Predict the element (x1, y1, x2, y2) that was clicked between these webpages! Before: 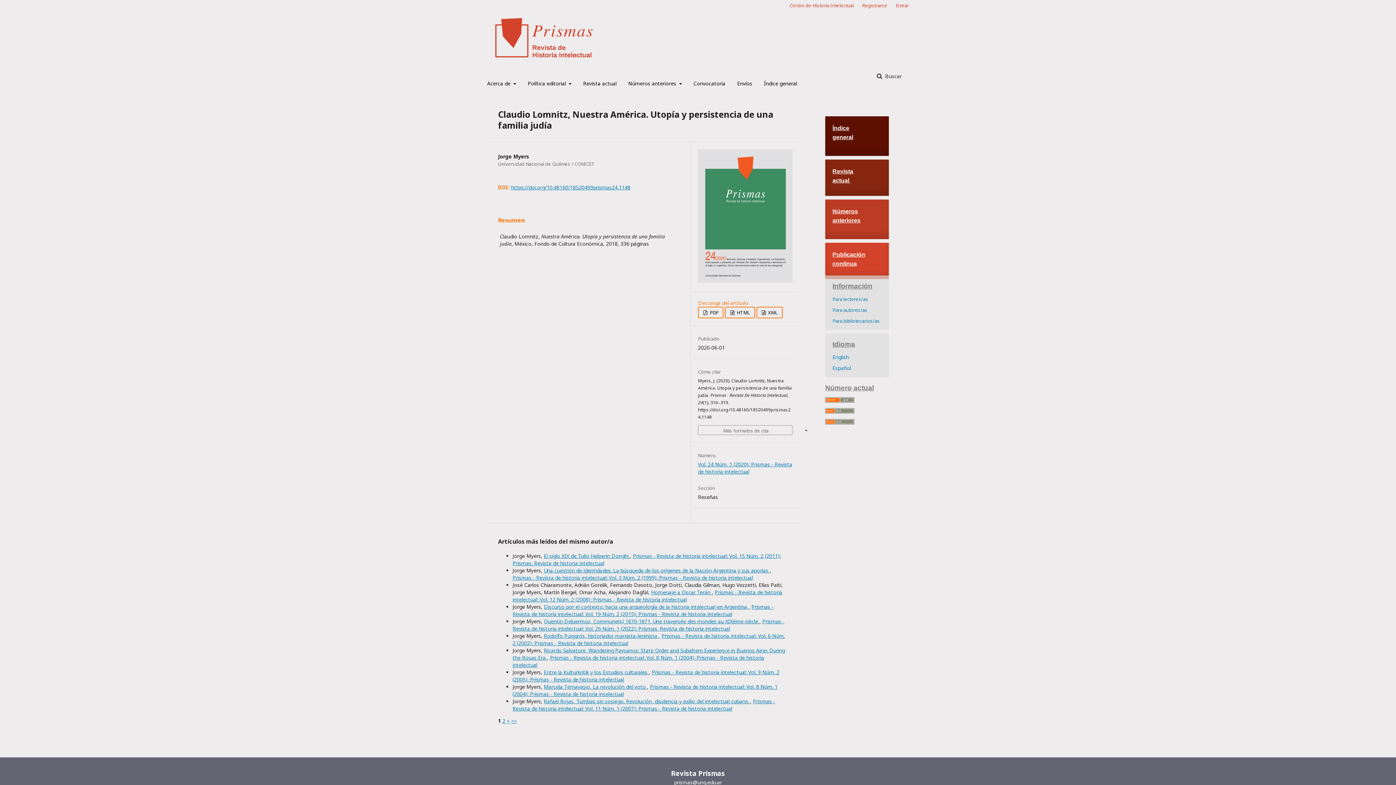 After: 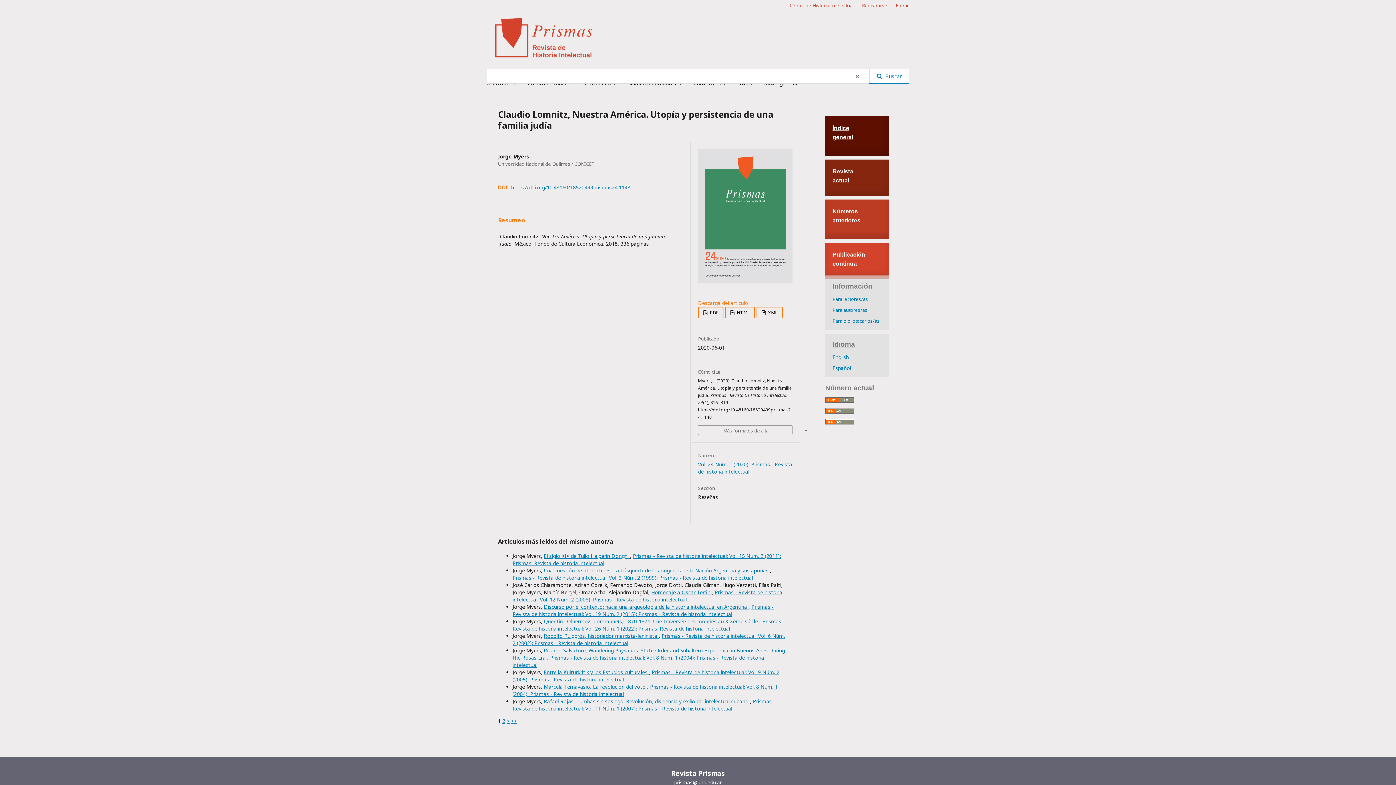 Action: bbox: (869, 69, 909, 83) label:  Buscar